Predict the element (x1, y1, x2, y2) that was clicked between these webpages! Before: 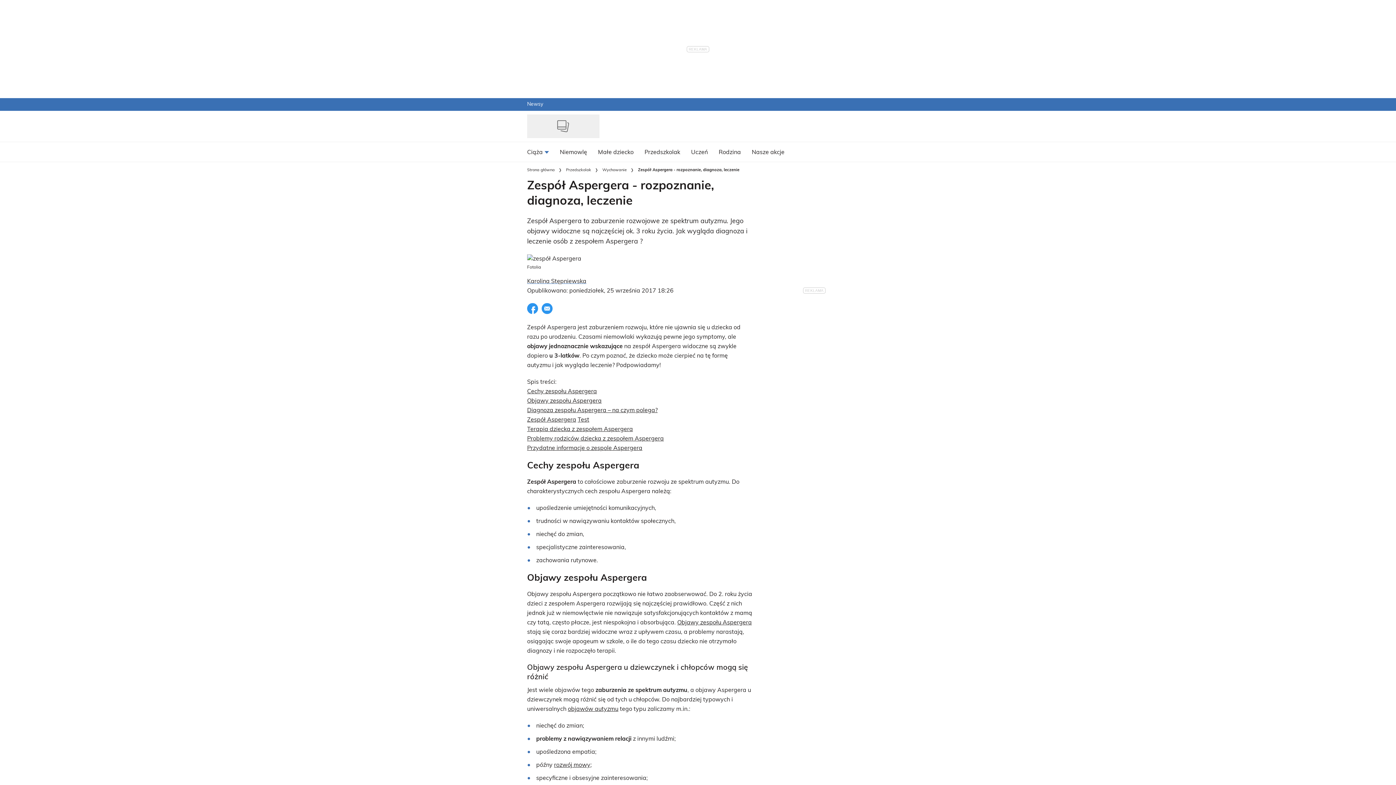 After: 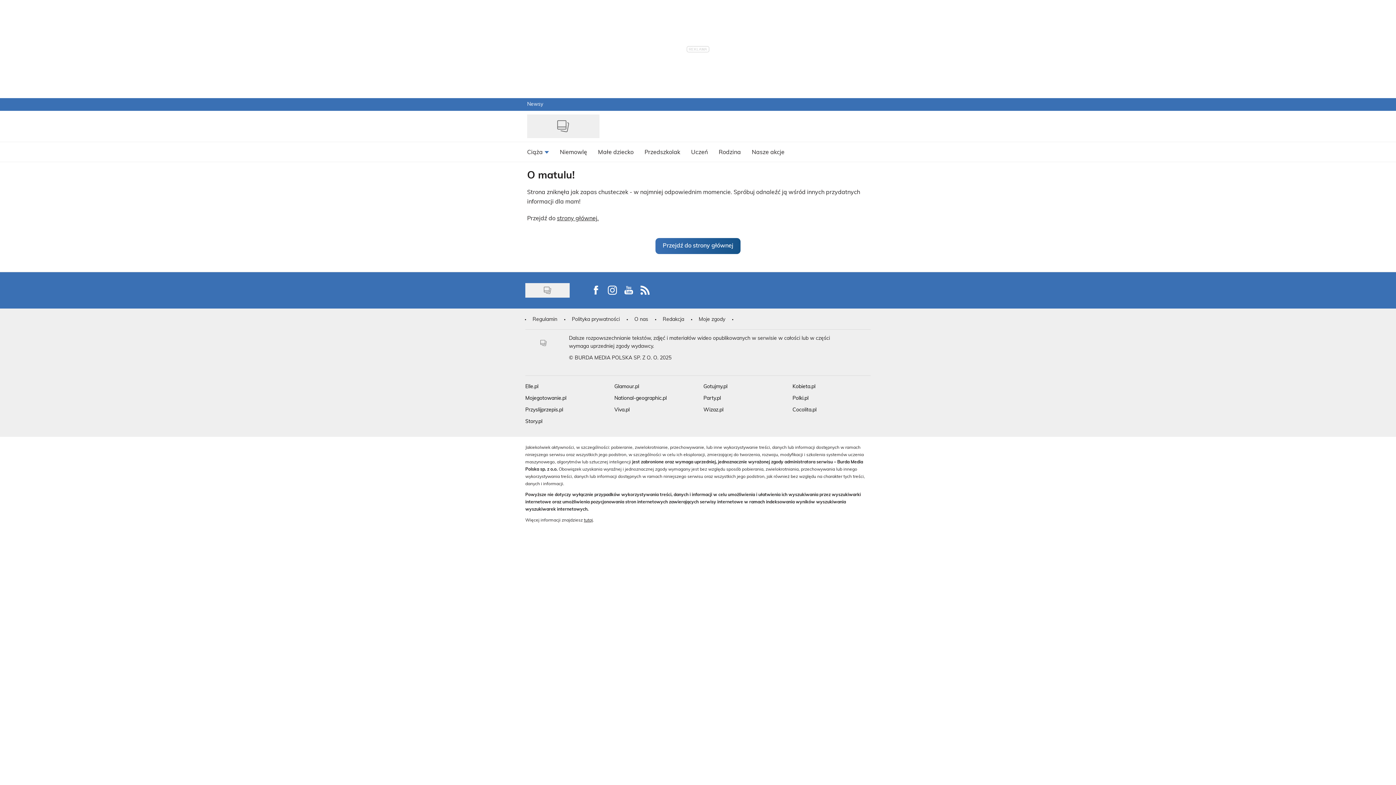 Action: label: Objawy zespołu Aspergera bbox: (677, 620, 752, 626)